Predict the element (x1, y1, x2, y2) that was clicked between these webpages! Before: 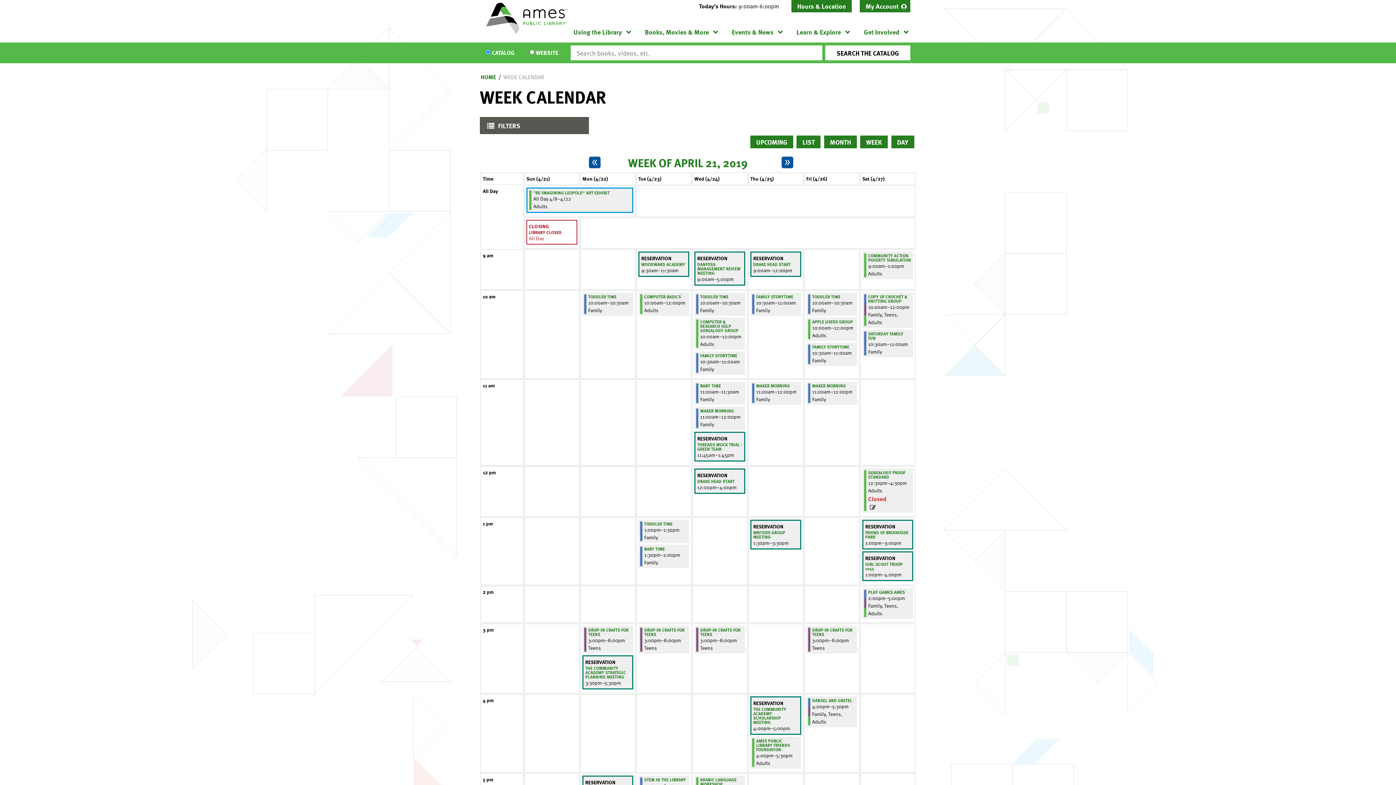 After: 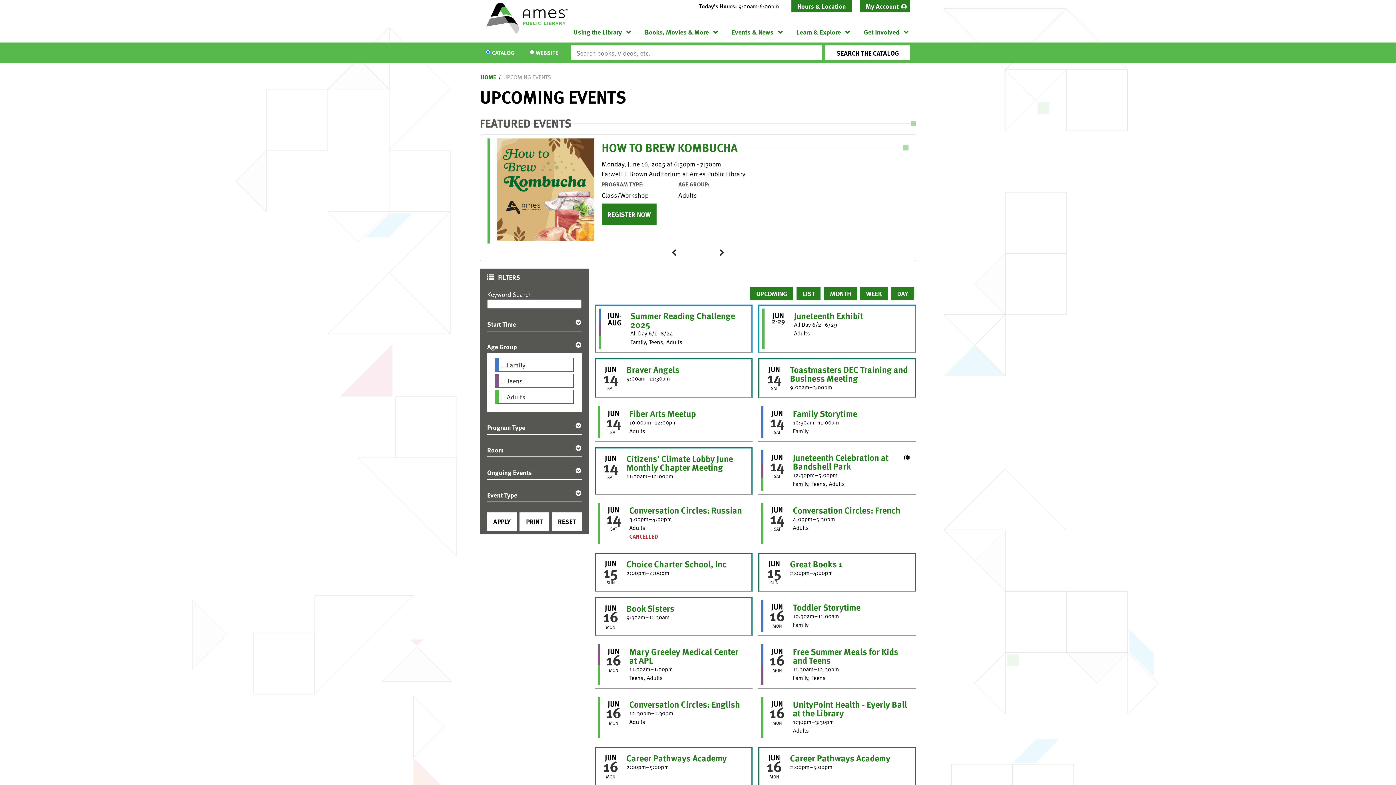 Action: bbox: (750, 135, 793, 148) label: UPCOMING